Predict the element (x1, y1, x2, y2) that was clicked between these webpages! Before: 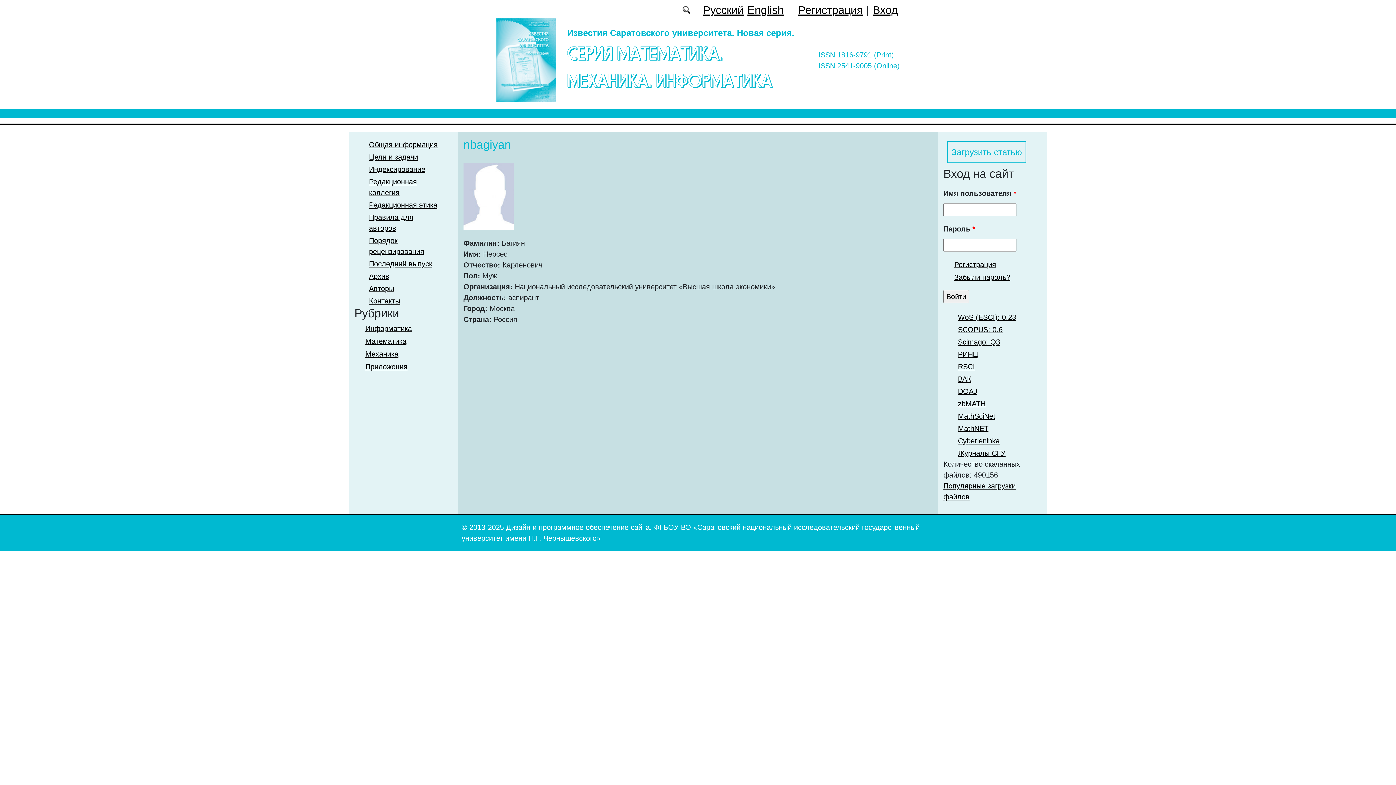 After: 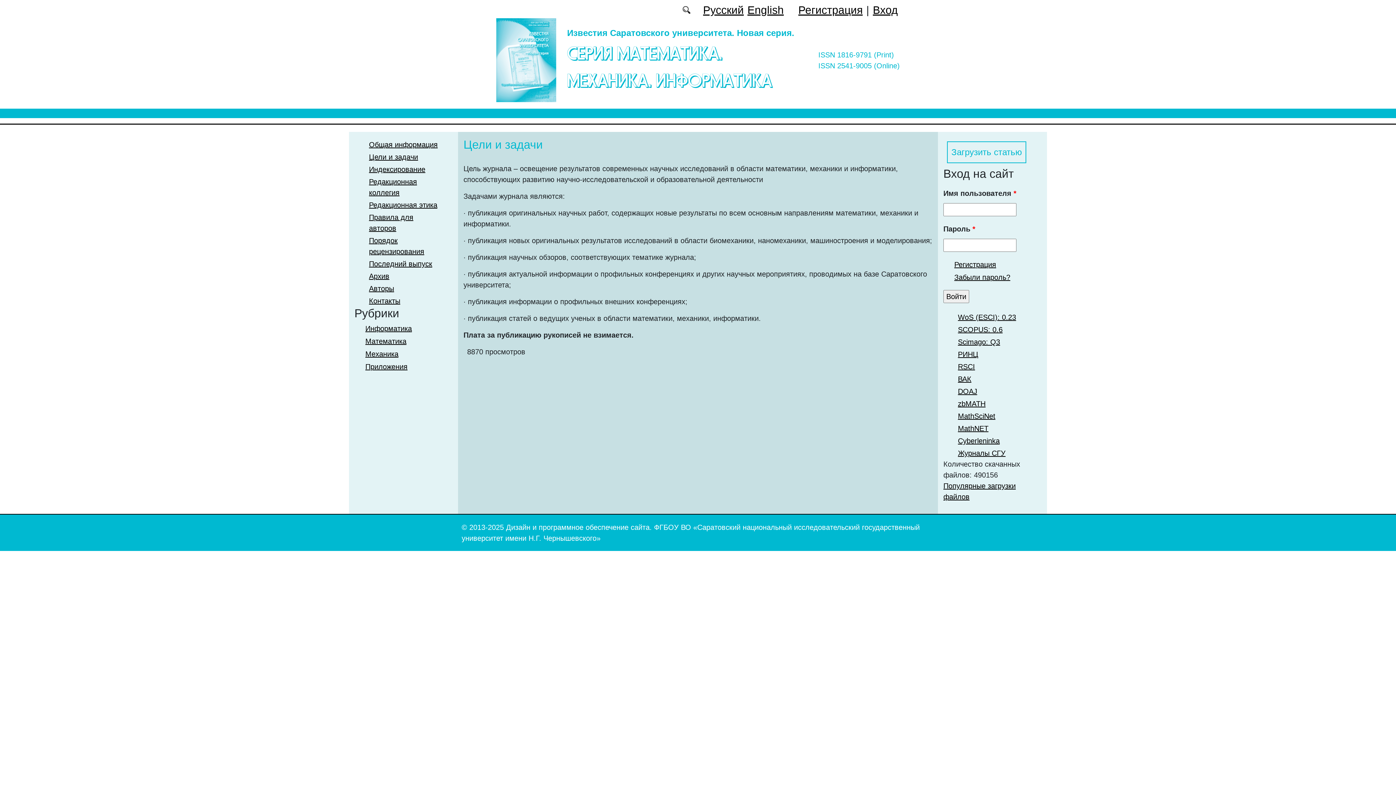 Action: label: Цели и задачи bbox: (369, 153, 418, 161)